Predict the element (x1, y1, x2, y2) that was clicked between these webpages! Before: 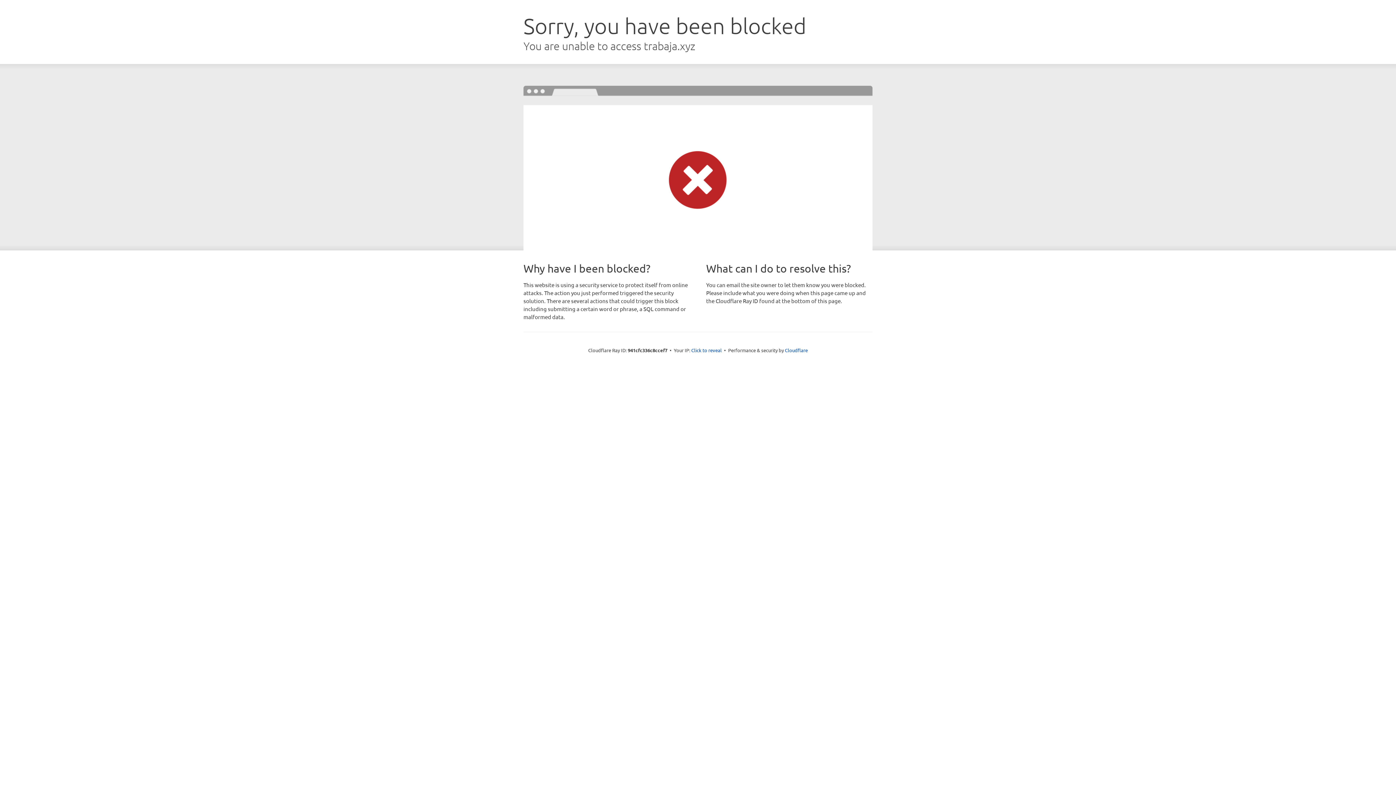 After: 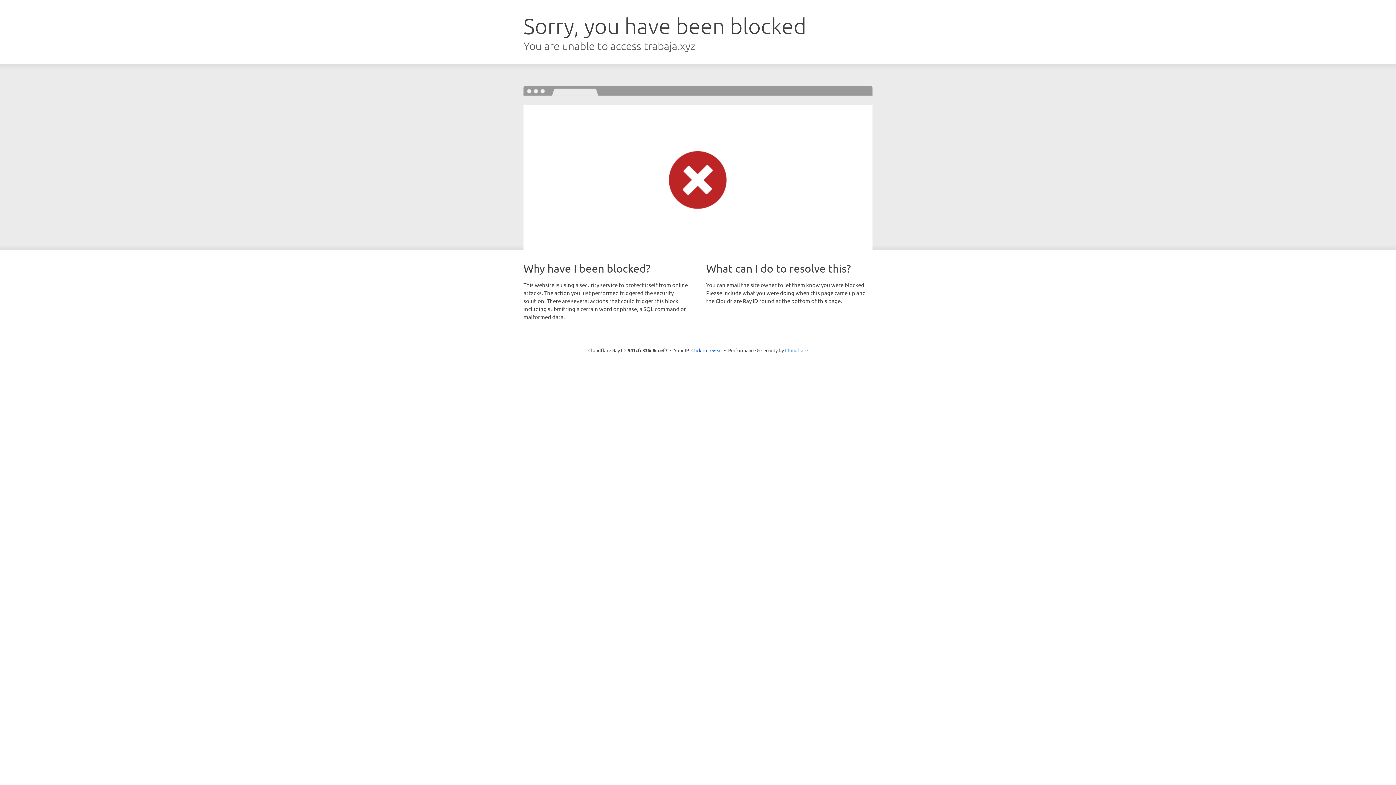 Action: bbox: (785, 347, 808, 353) label: Cloudflare